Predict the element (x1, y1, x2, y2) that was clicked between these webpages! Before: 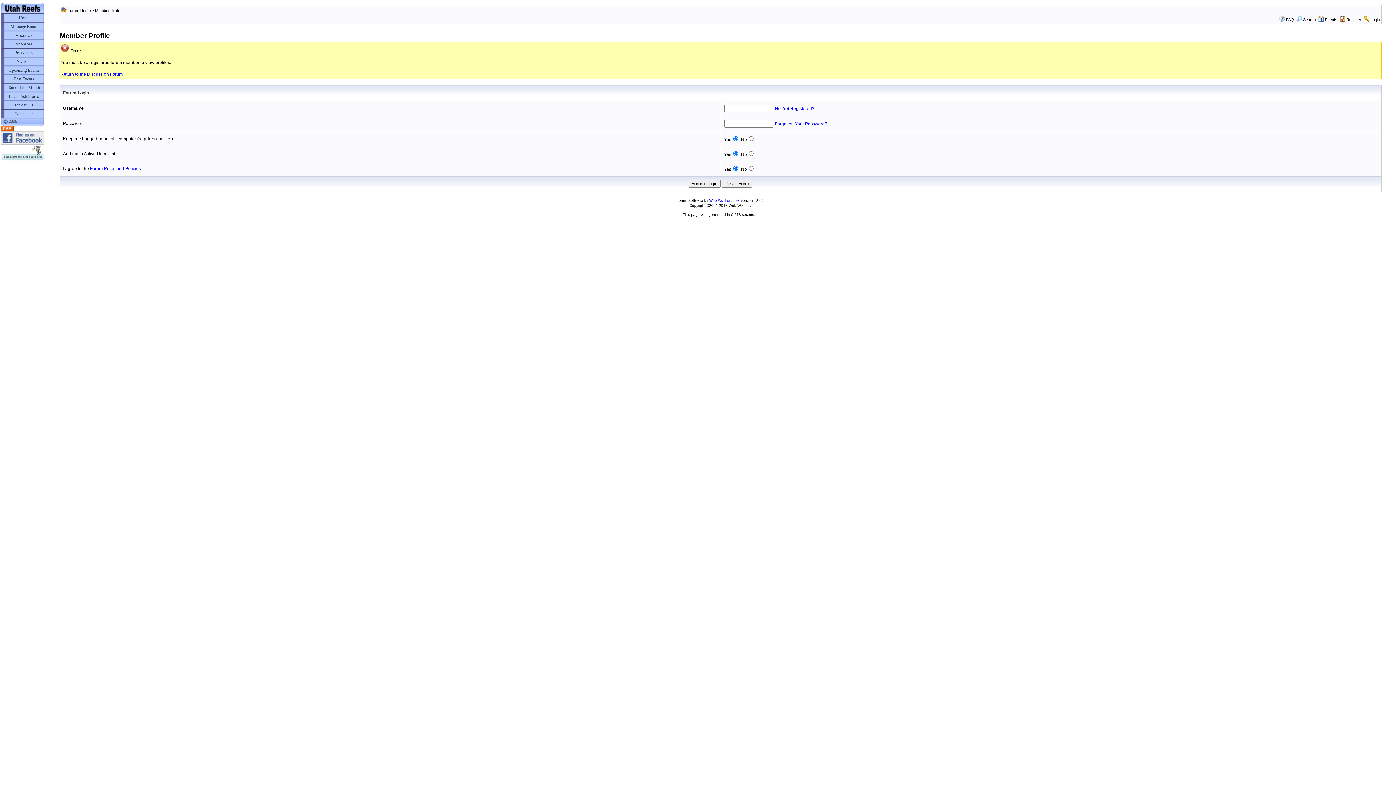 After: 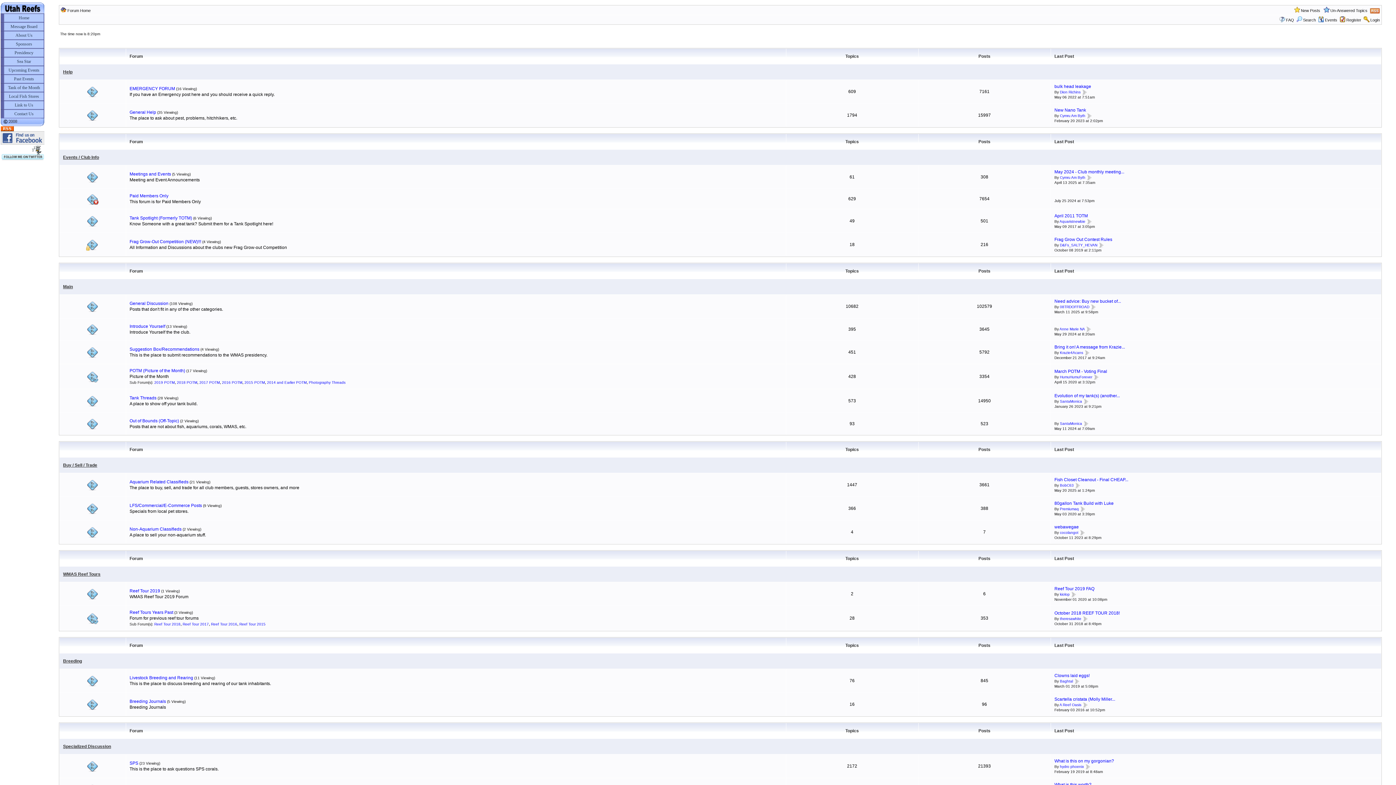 Action: label: Message Board bbox: (0, 22, 44, 30)